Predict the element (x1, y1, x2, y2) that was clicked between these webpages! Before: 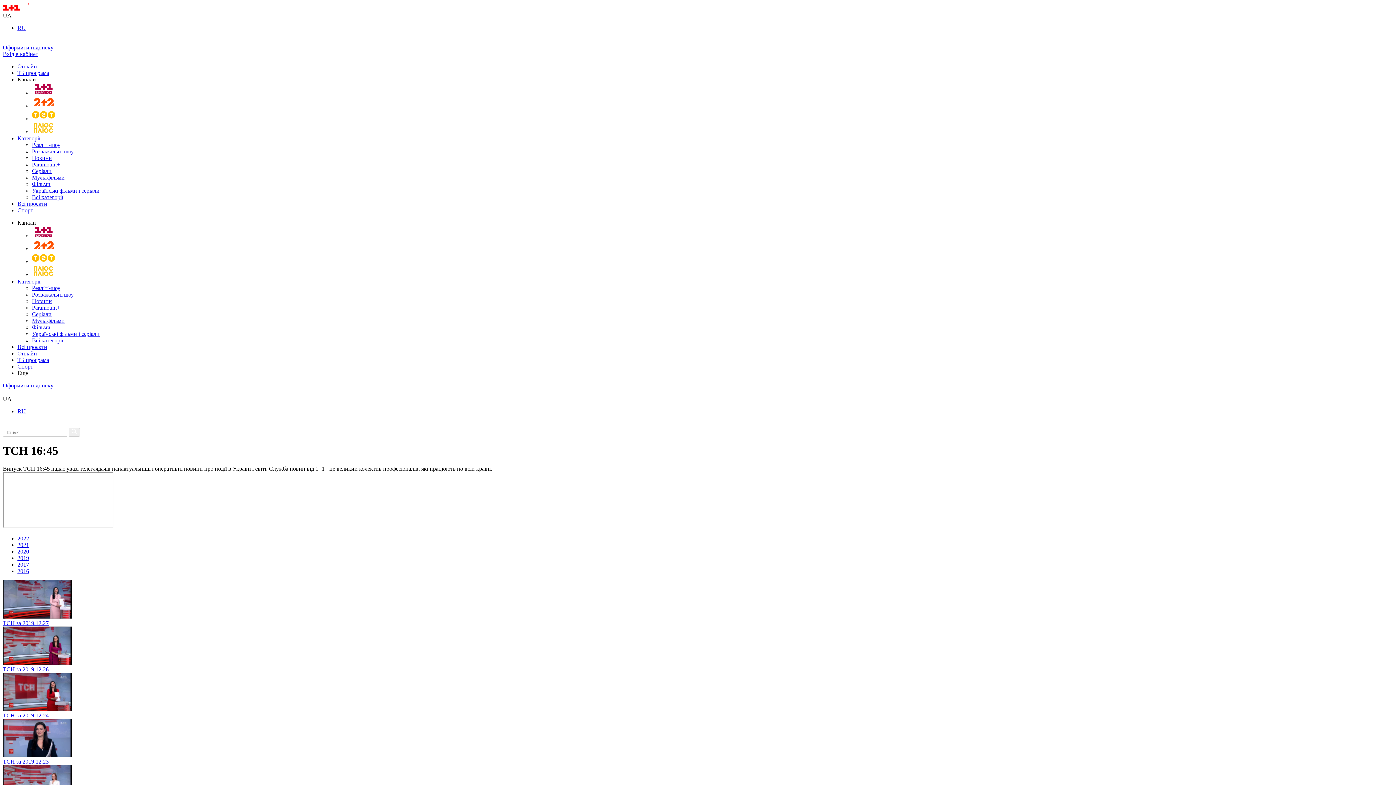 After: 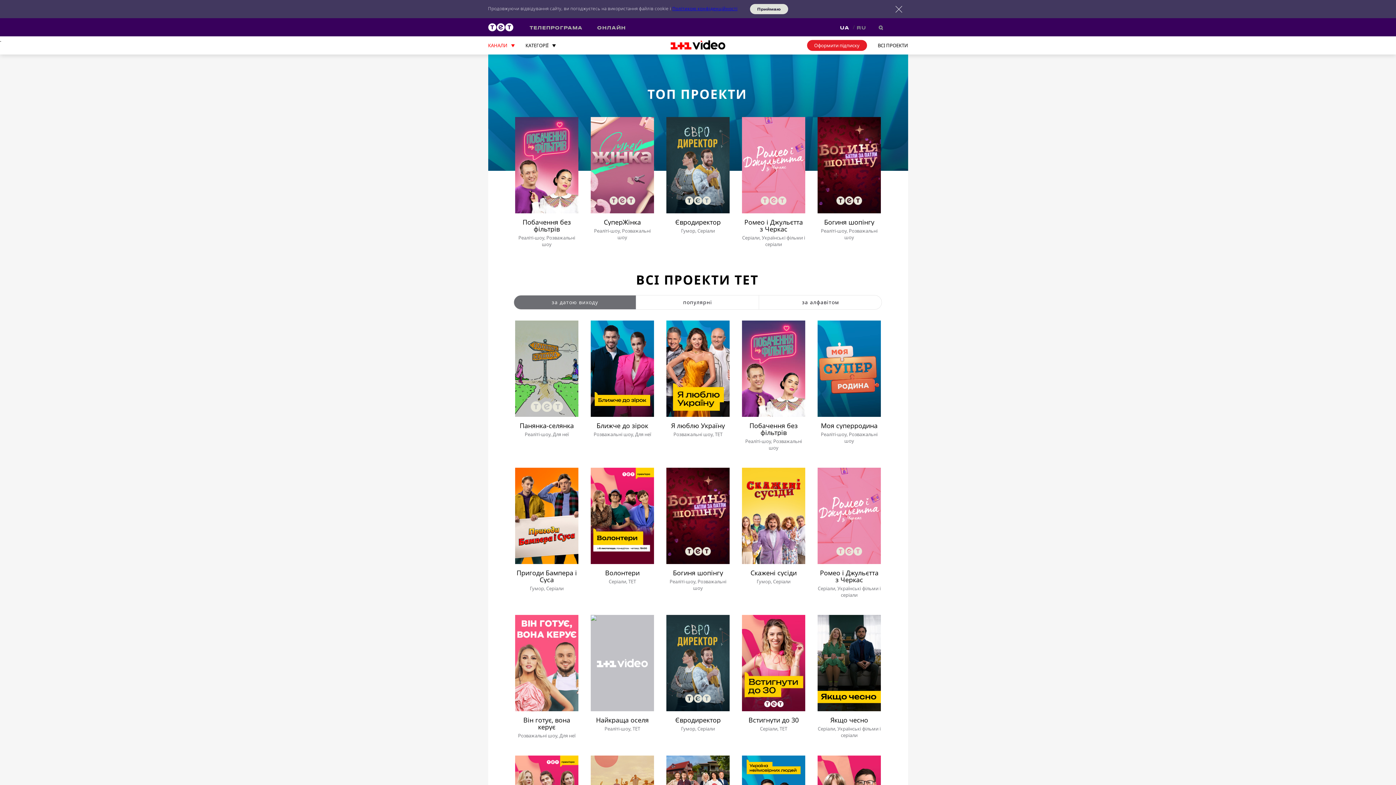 Action: bbox: (32, 115, 55, 121)